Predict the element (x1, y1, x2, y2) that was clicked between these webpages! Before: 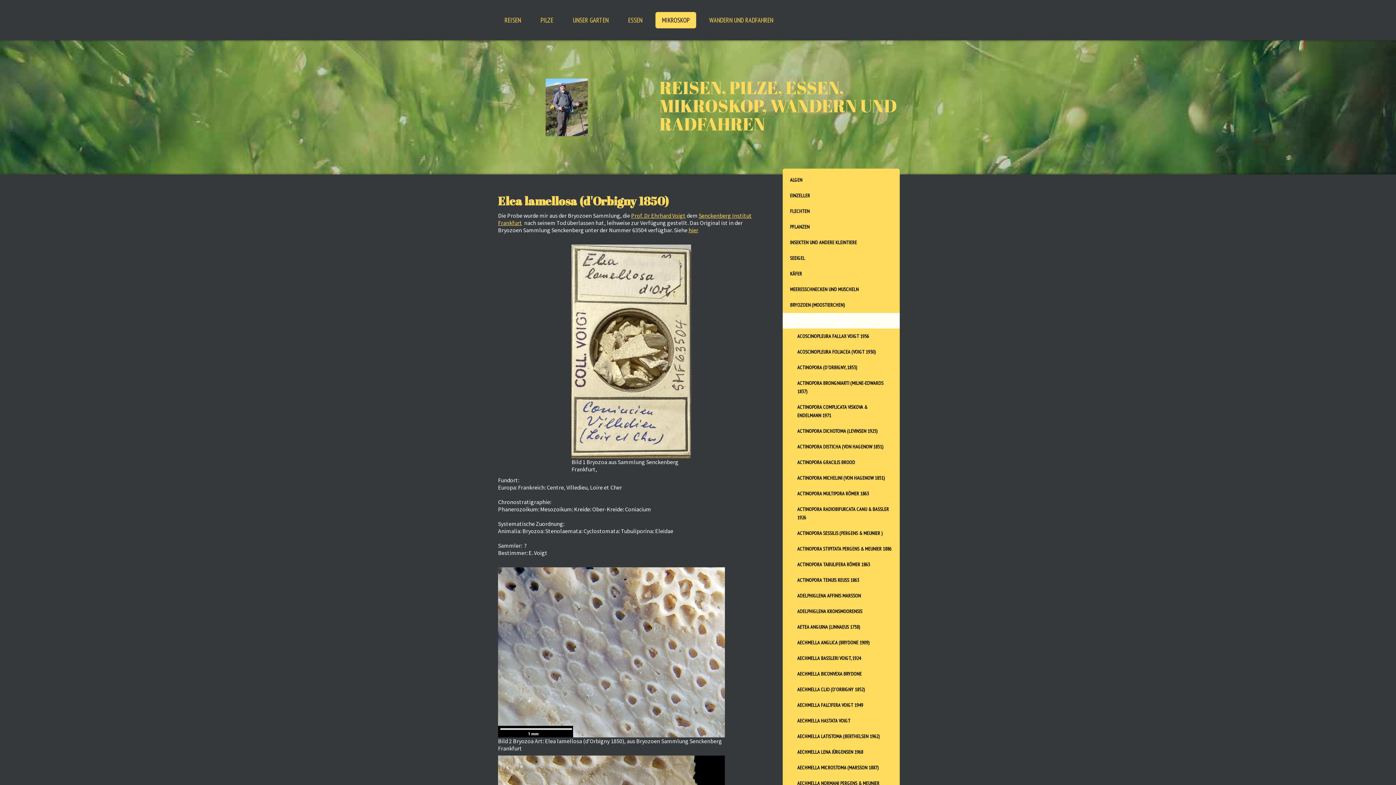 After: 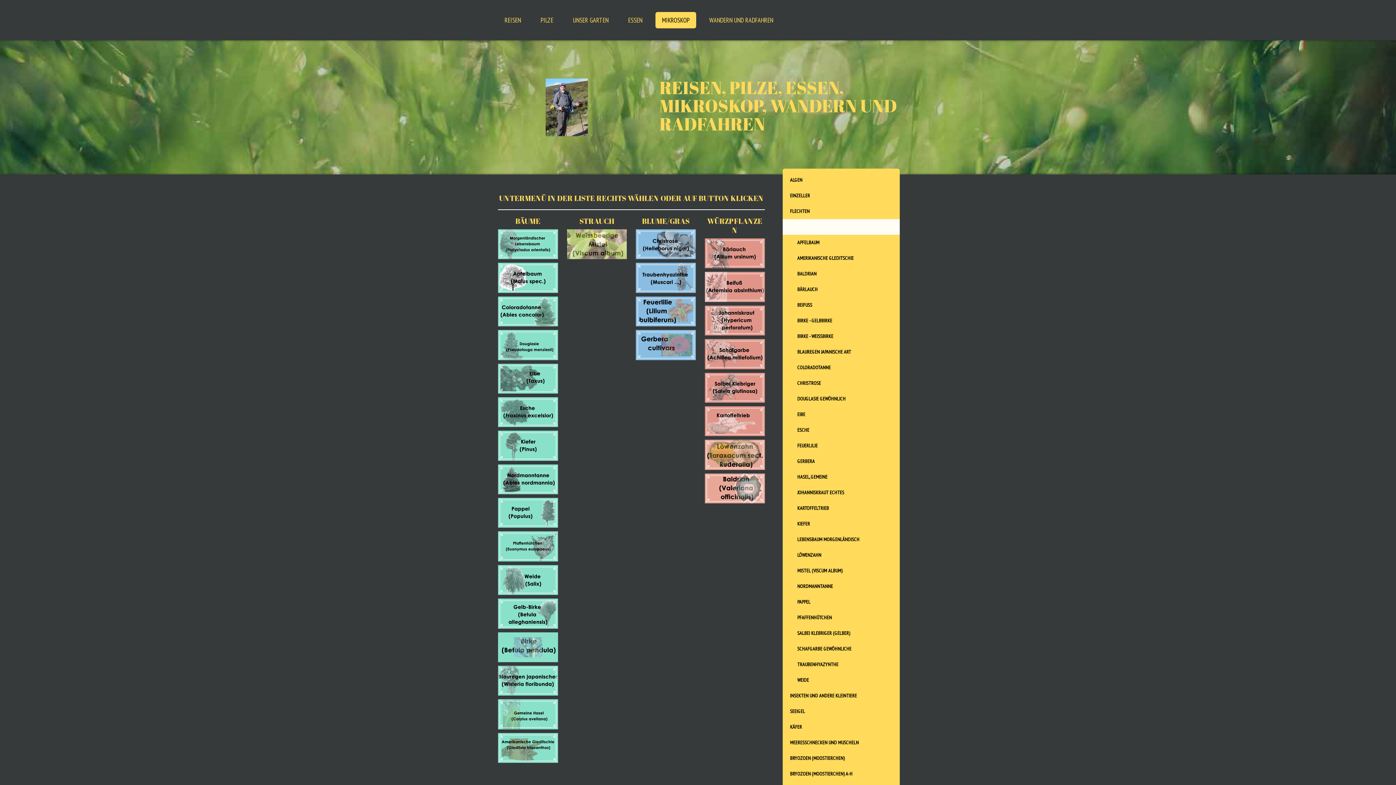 Action: bbox: (782, 219, 900, 234) label: PFLANZEN